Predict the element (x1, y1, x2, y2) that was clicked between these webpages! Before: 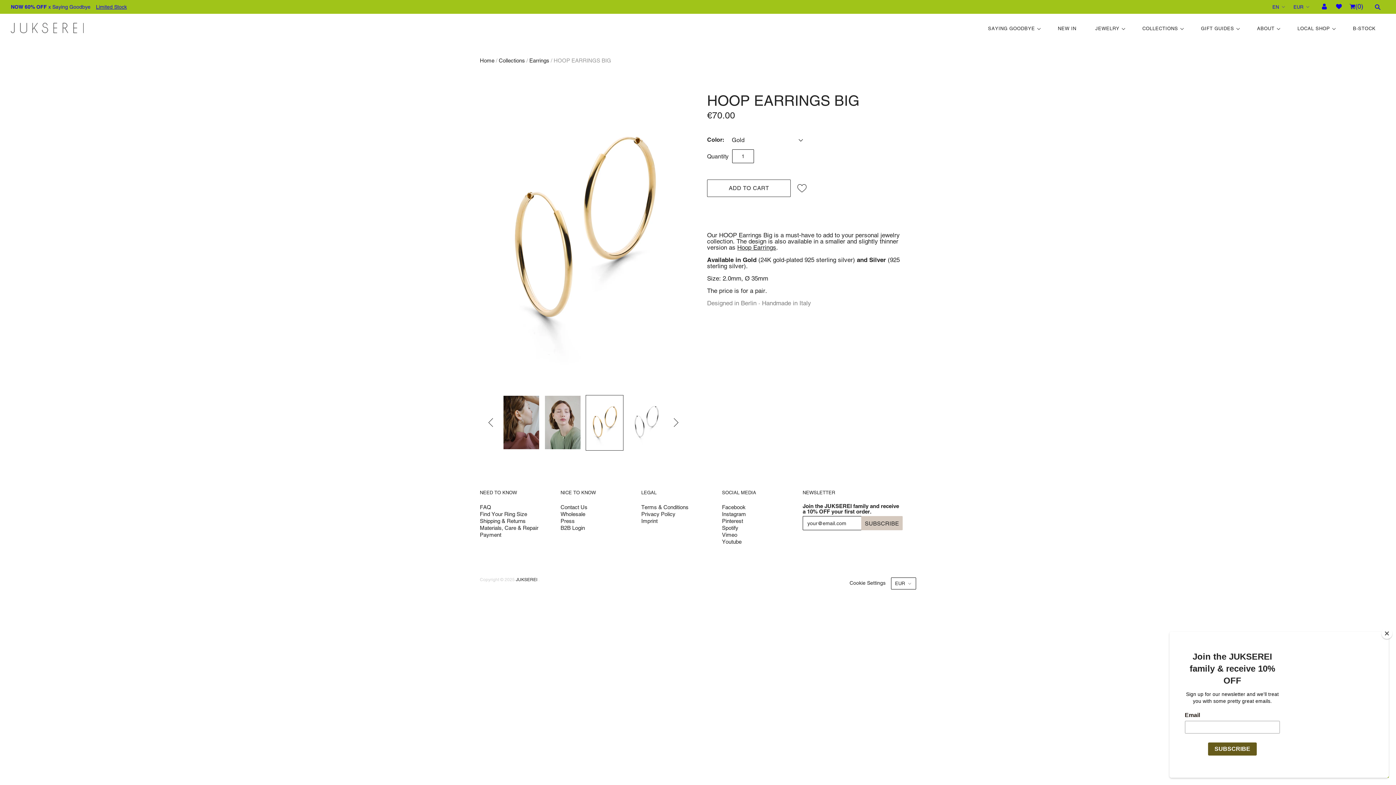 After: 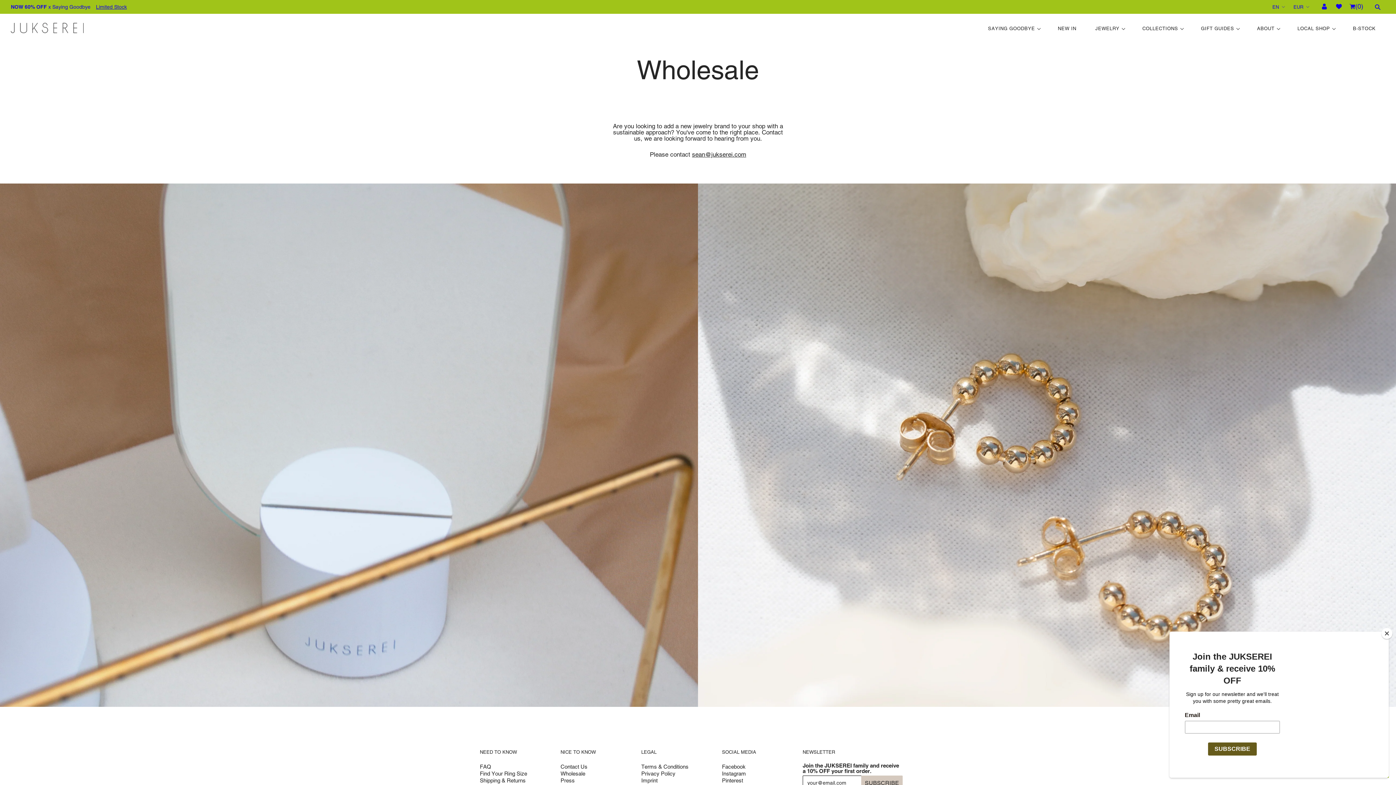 Action: label: Wholesale bbox: (560, 511, 585, 517)